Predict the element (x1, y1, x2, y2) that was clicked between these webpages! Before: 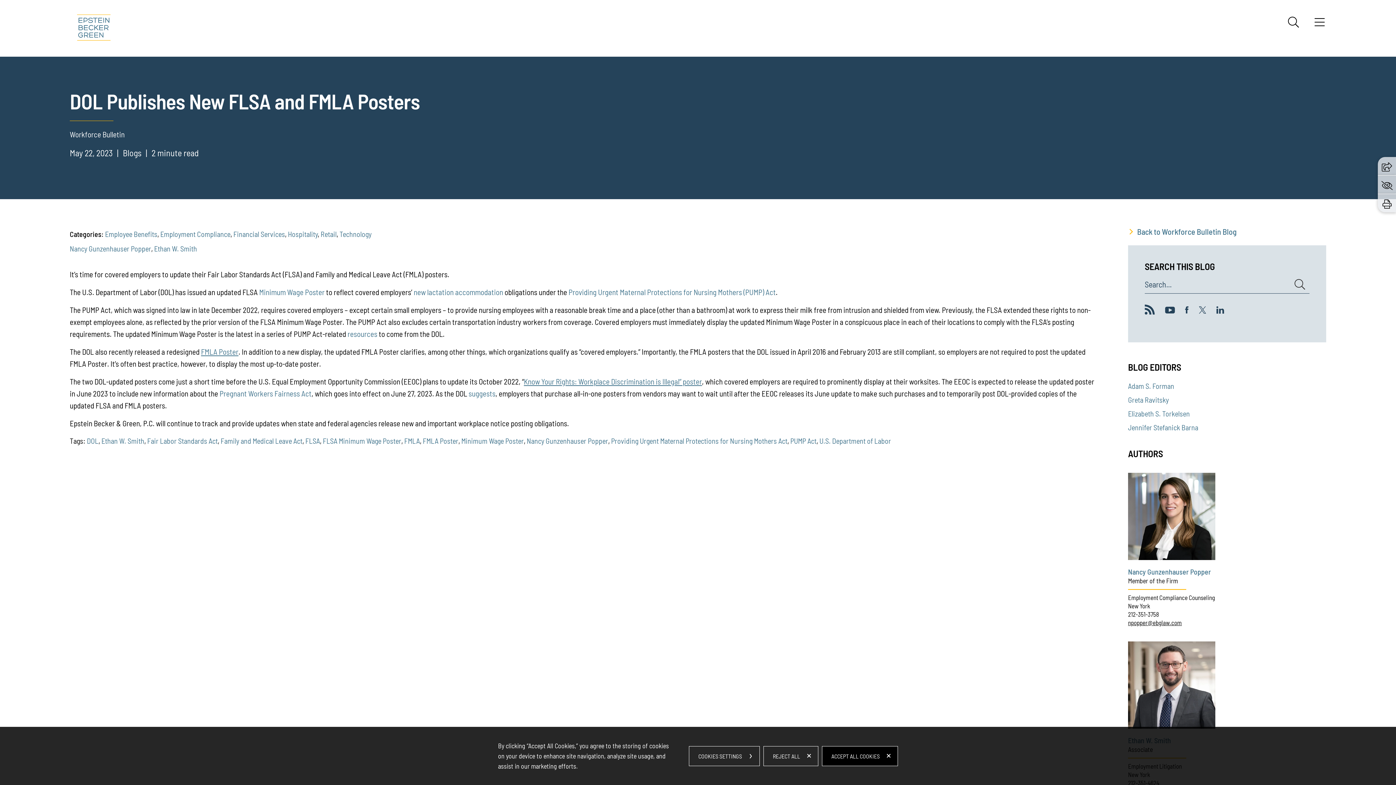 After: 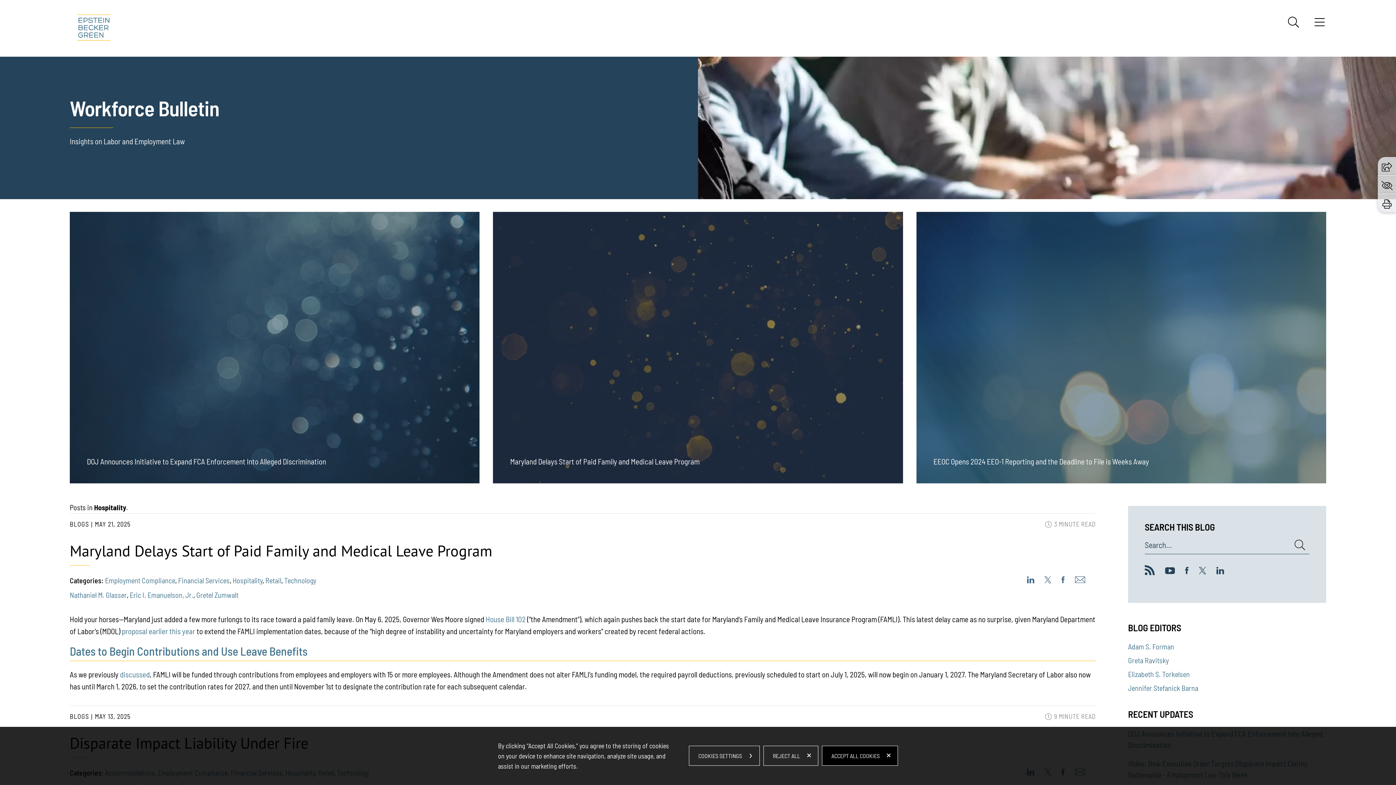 Action: bbox: (288, 229, 317, 238) label: Hospitality